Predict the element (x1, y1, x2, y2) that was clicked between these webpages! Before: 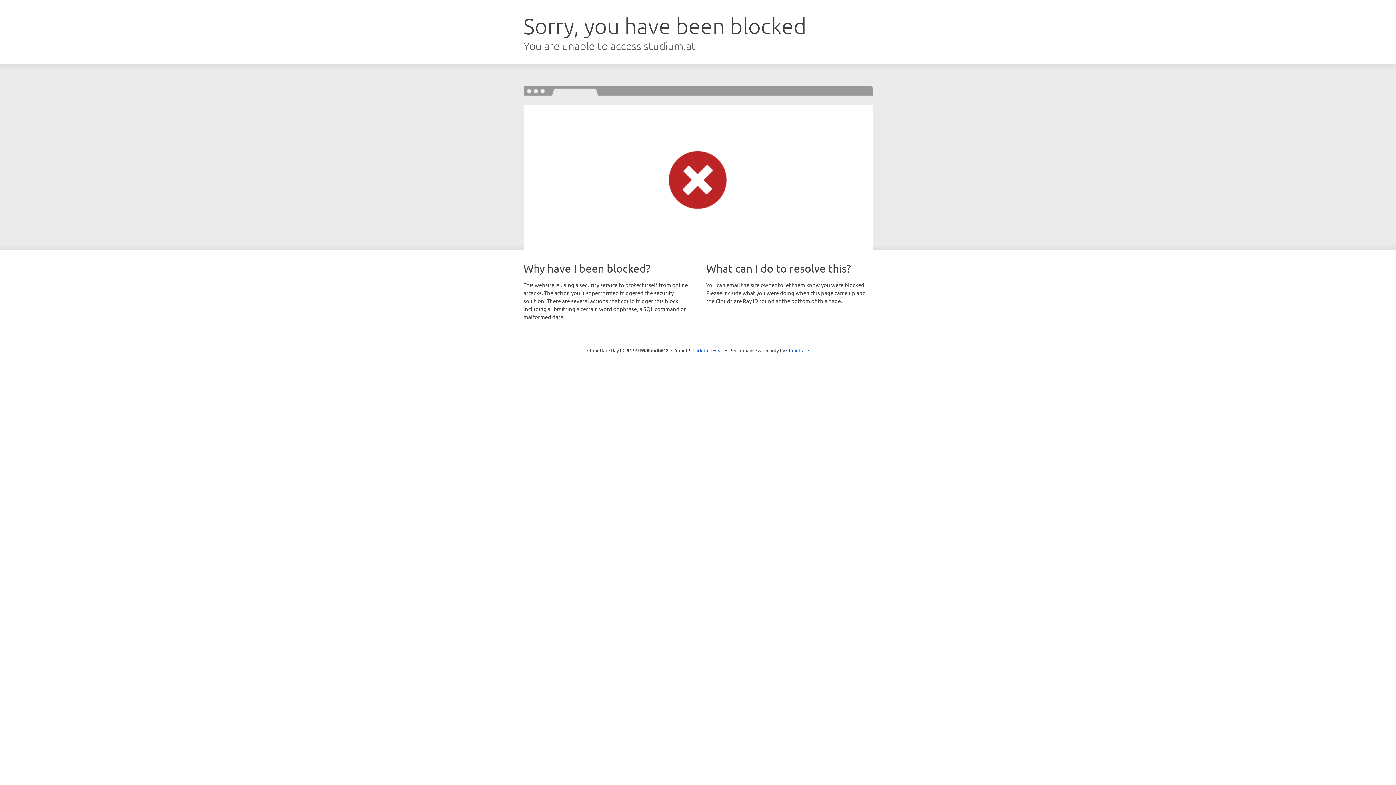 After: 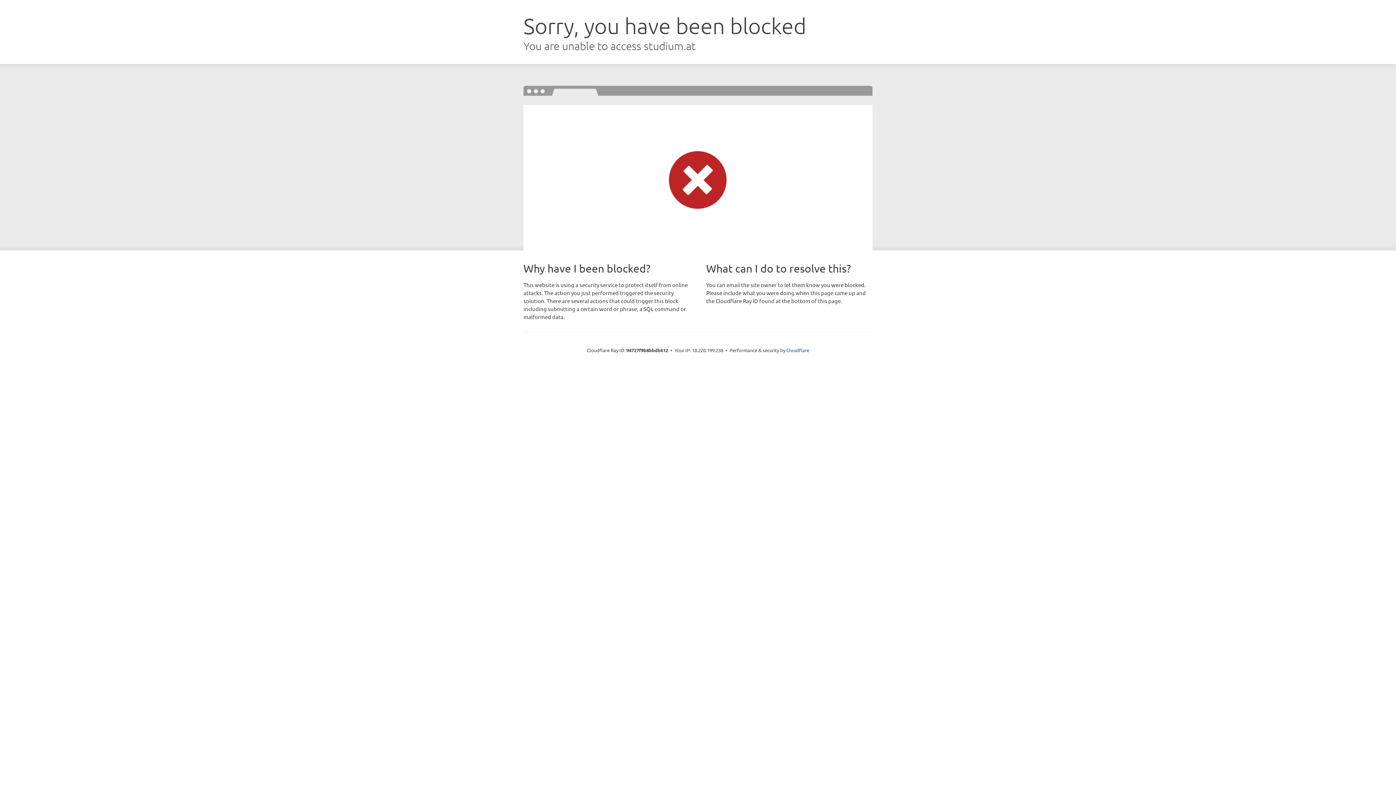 Action: bbox: (692, 346, 723, 353) label: Click to reveal